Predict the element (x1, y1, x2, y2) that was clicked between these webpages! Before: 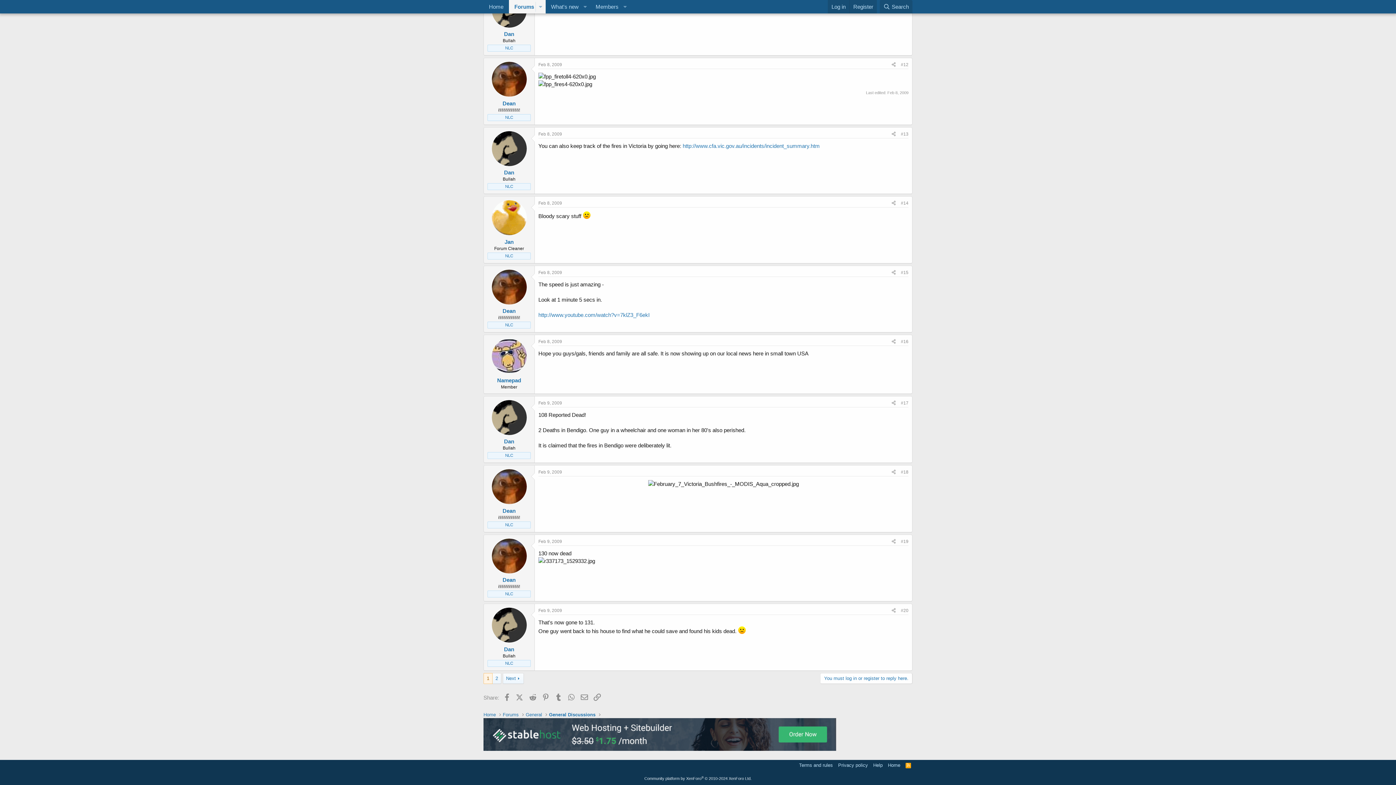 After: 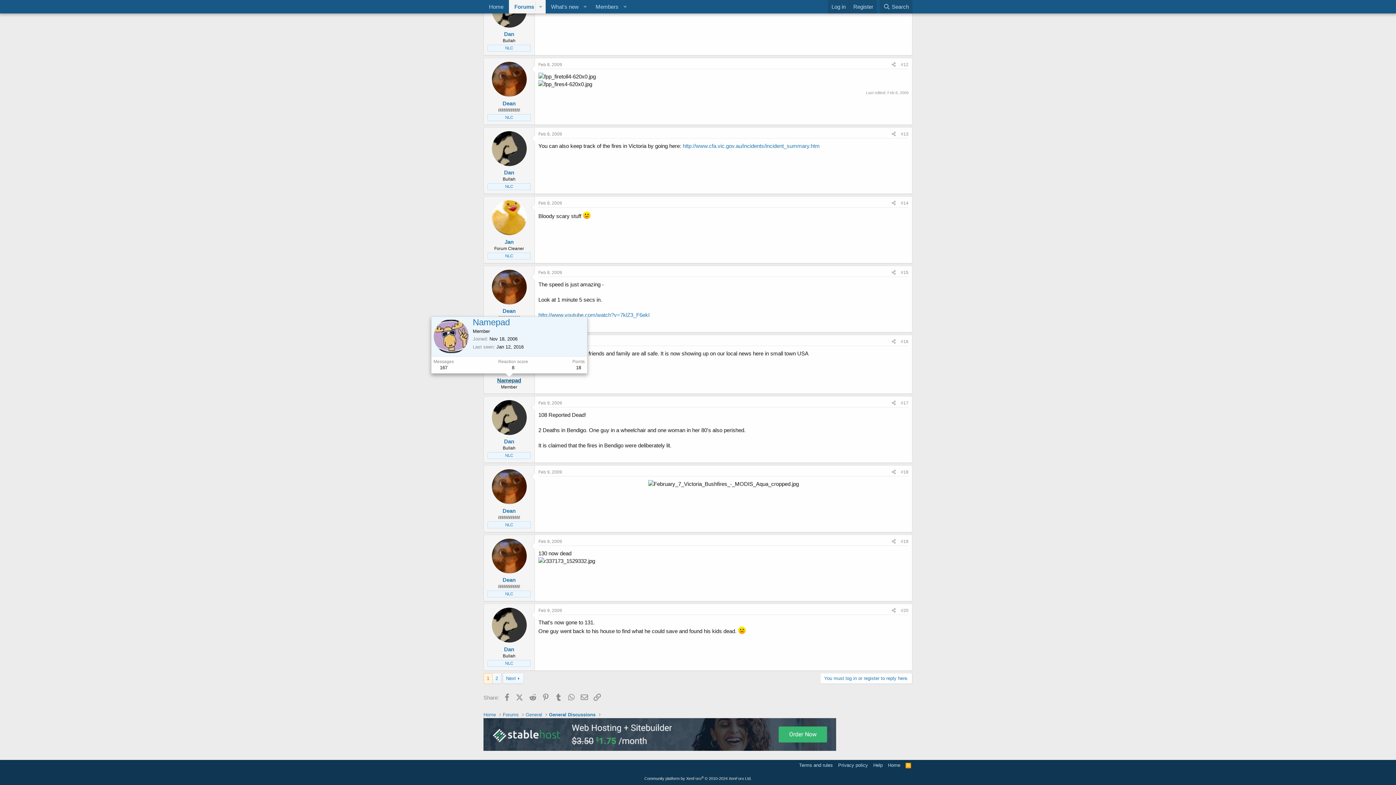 Action: bbox: (497, 377, 521, 383) label: Namepad